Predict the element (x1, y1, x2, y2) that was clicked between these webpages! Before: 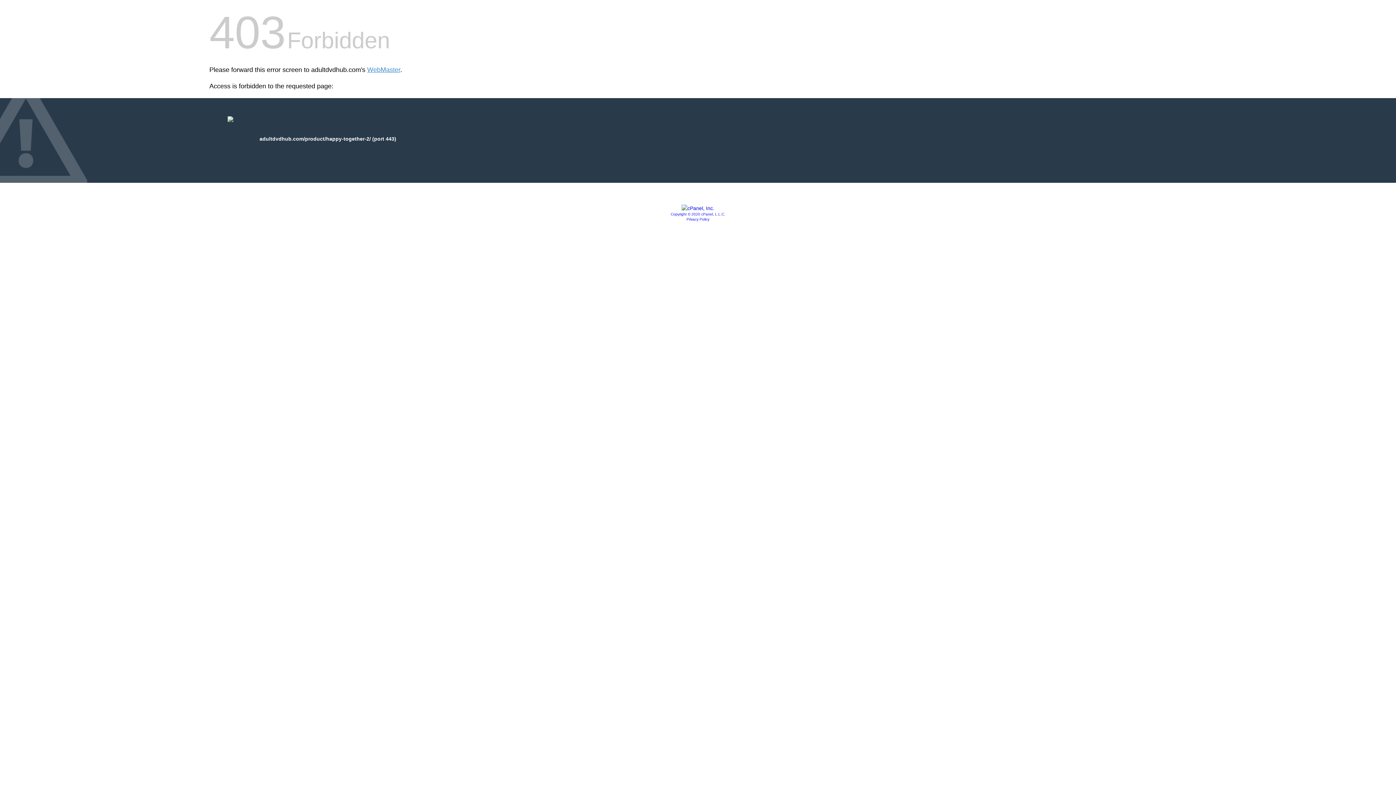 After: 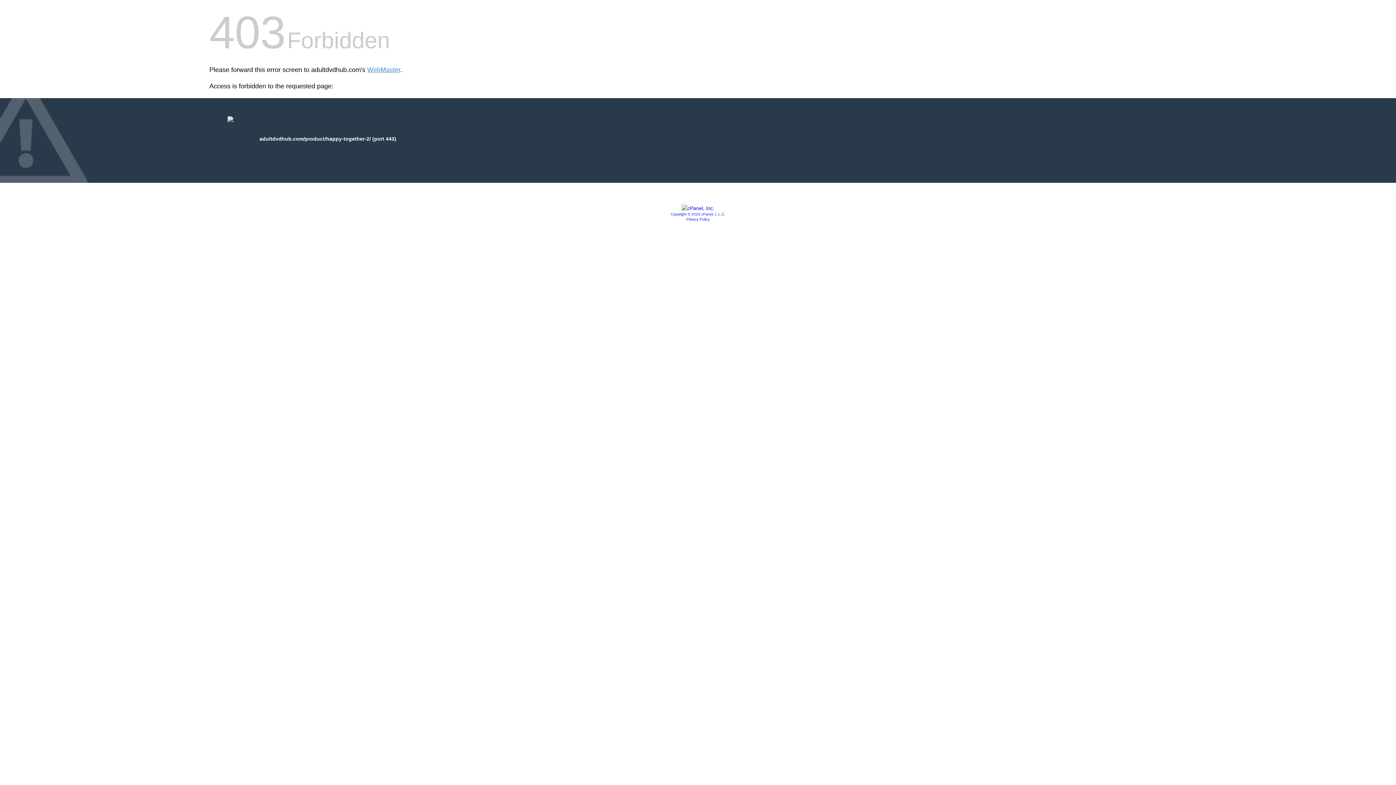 Action: bbox: (681, 205, 714, 211)